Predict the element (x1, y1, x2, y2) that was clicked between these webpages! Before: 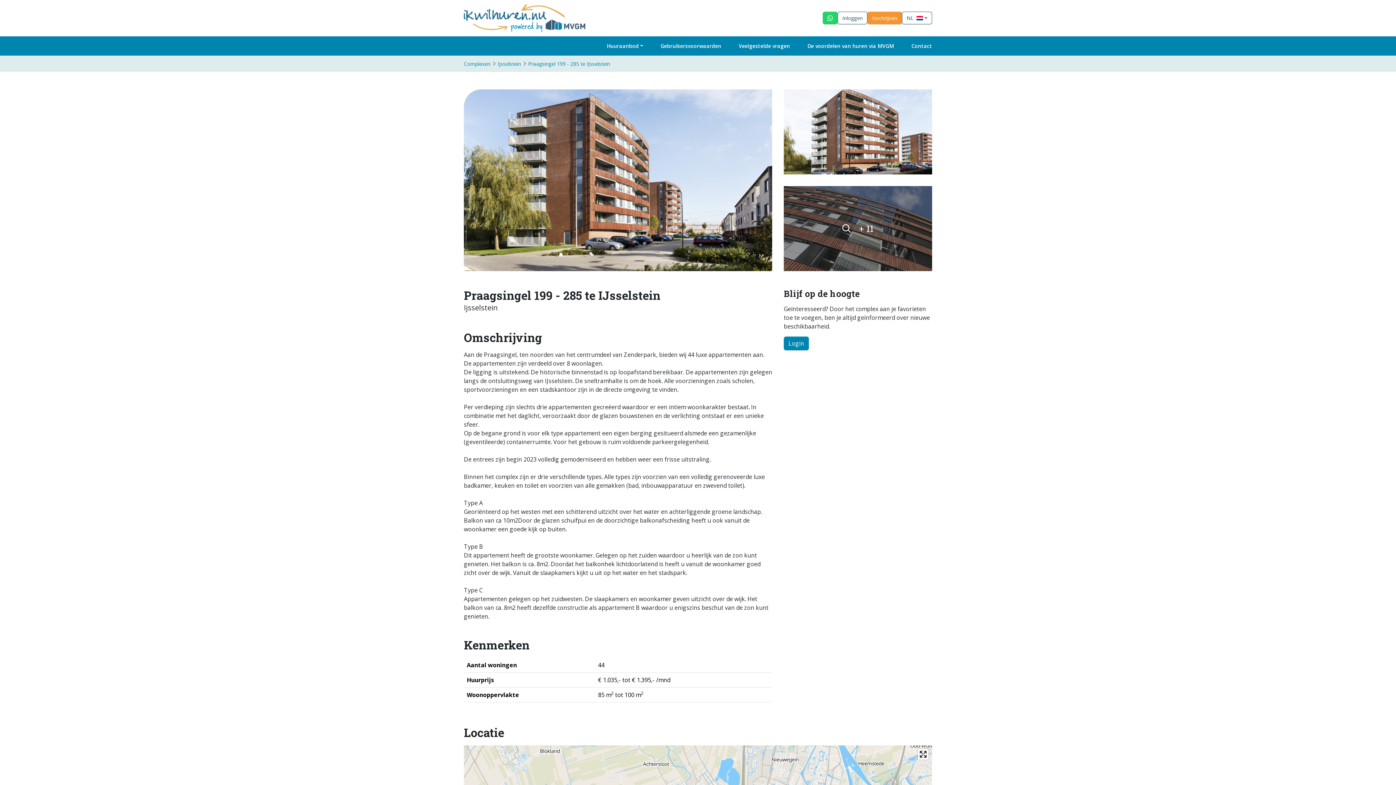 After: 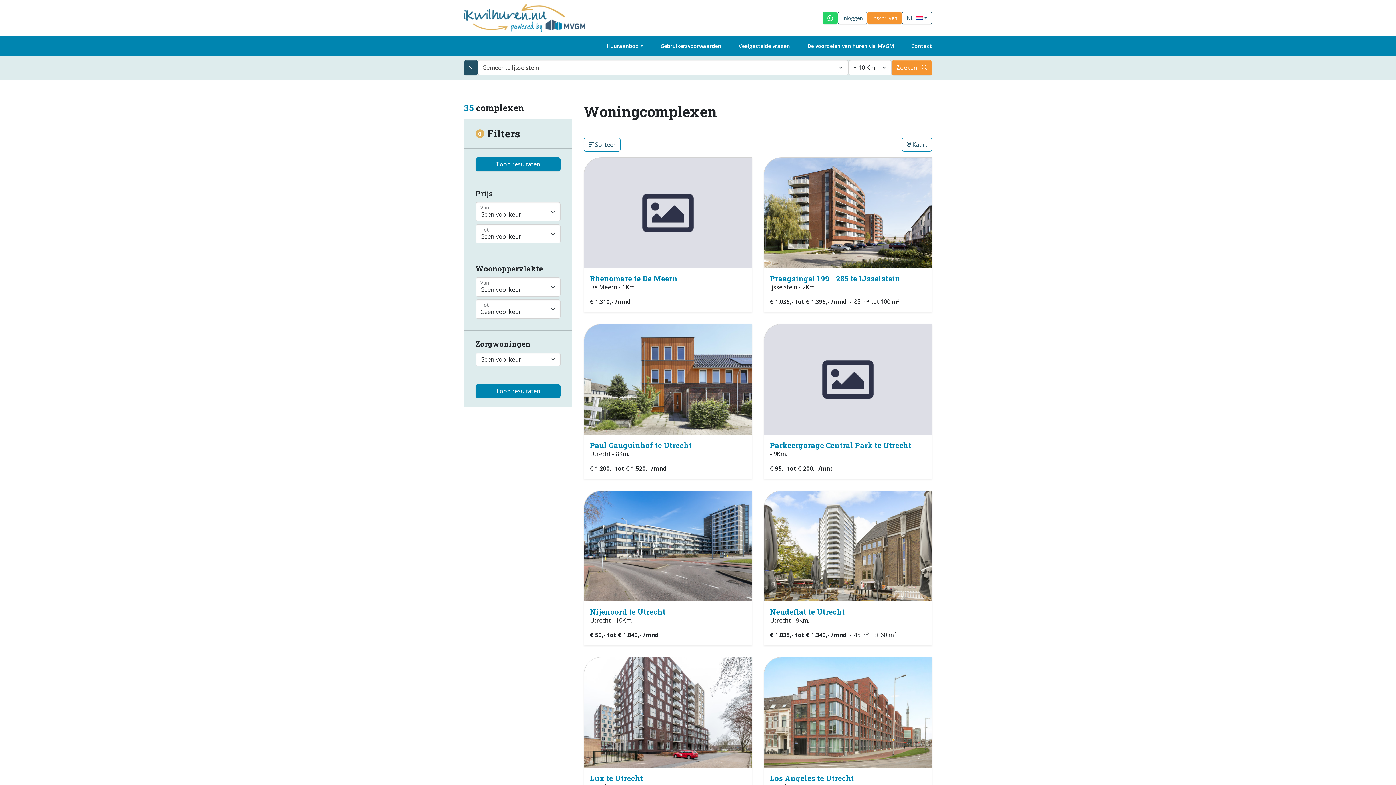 Action: bbox: (497, 60, 521, 67) label: Ijsselstein